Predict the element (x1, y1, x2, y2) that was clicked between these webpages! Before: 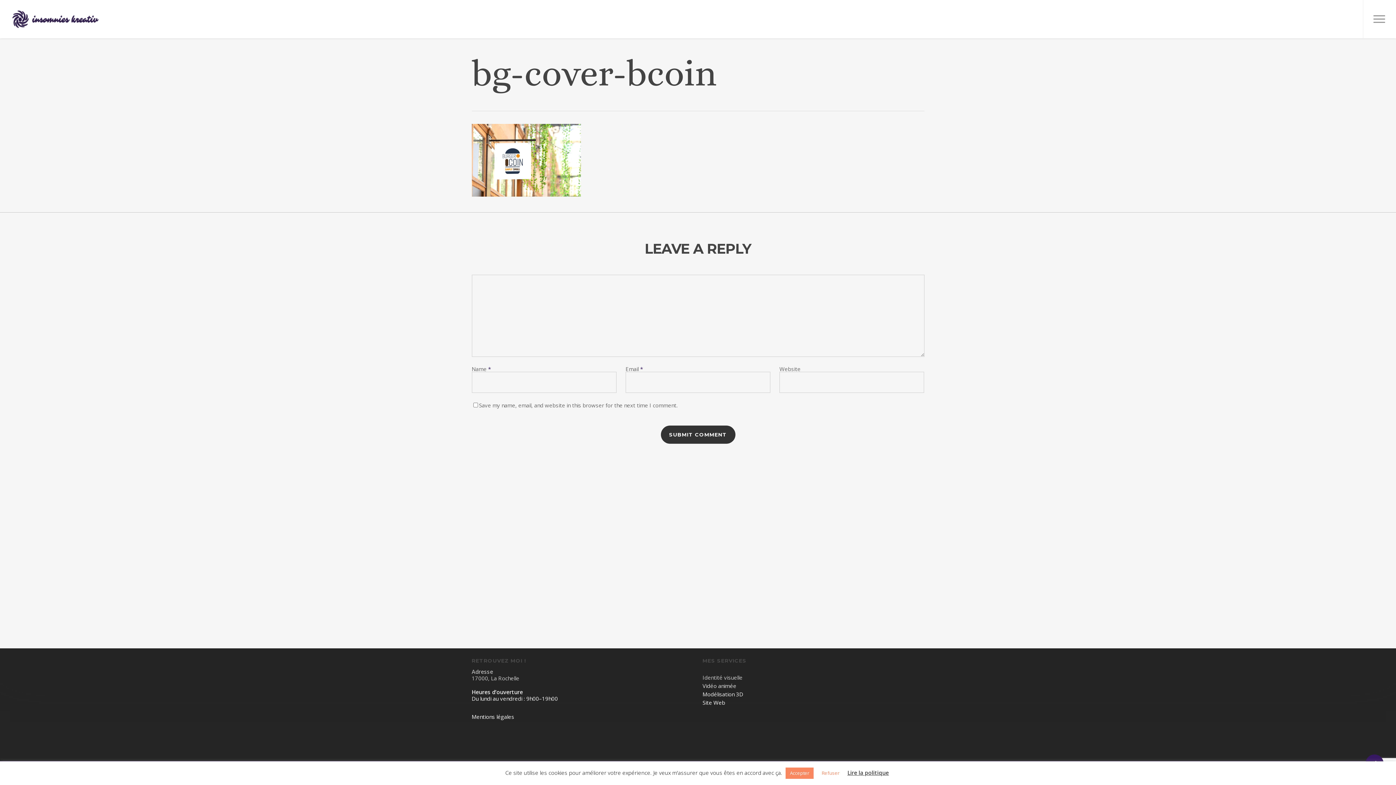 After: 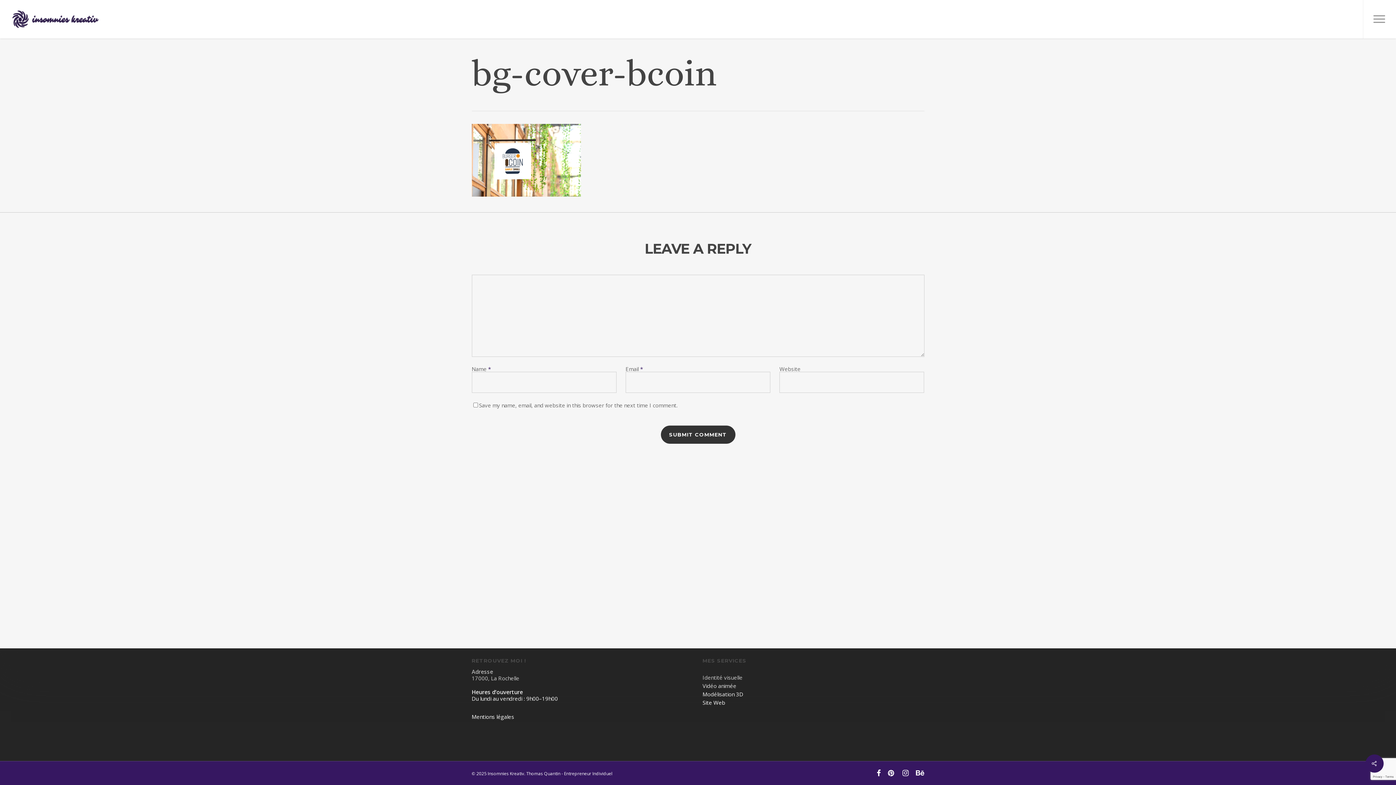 Action: bbox: (817, 768, 844, 779) label: Refuser